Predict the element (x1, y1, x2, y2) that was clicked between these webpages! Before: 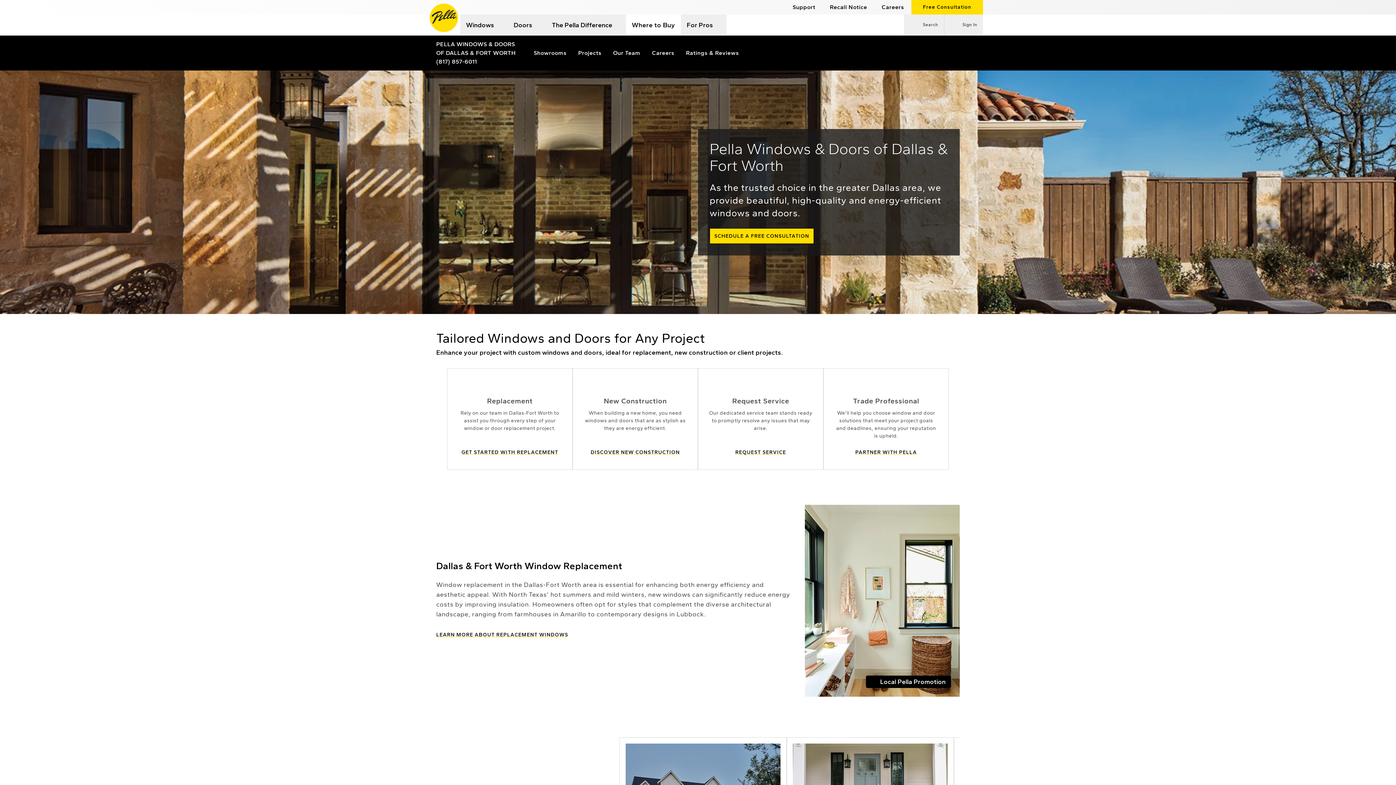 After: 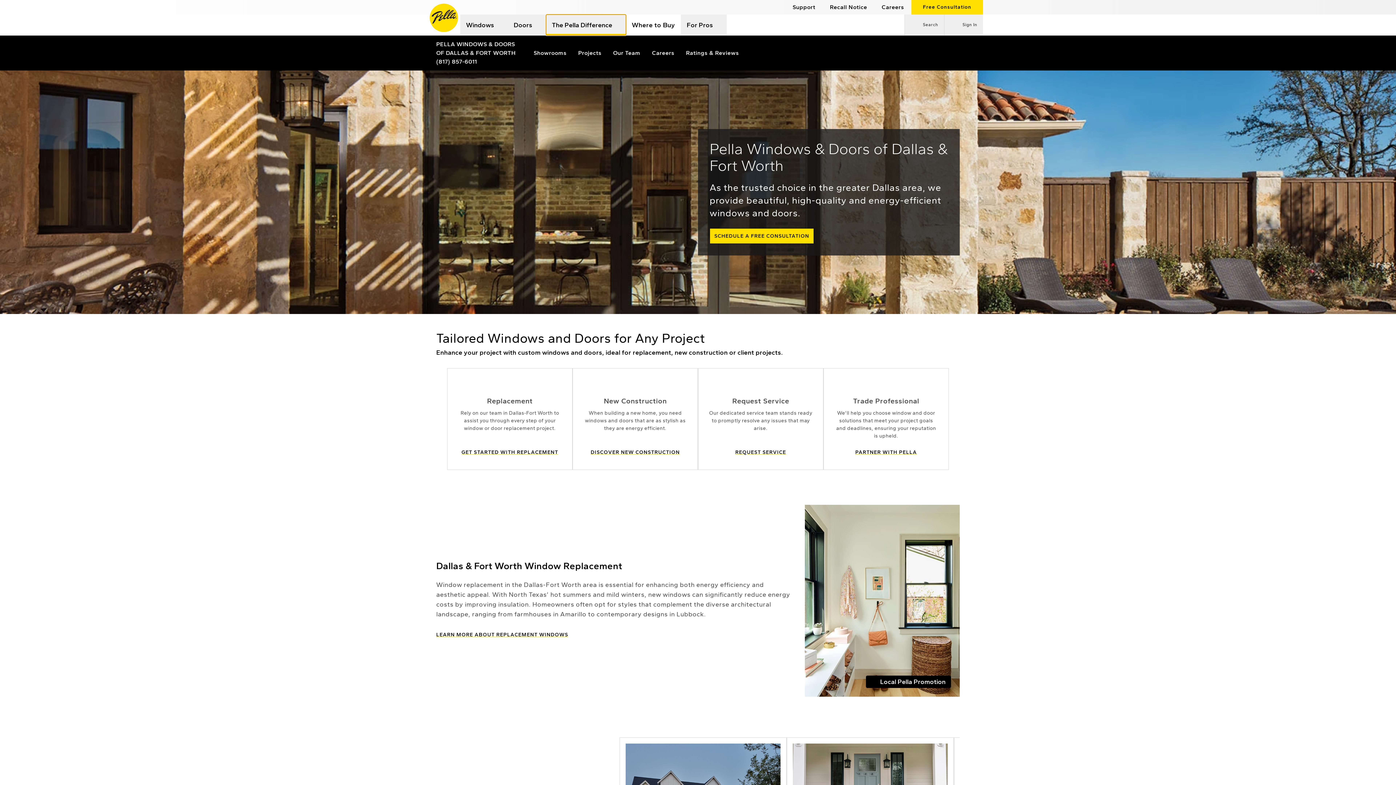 Action: label: The Pella Difference bbox: (546, 14, 626, 35)